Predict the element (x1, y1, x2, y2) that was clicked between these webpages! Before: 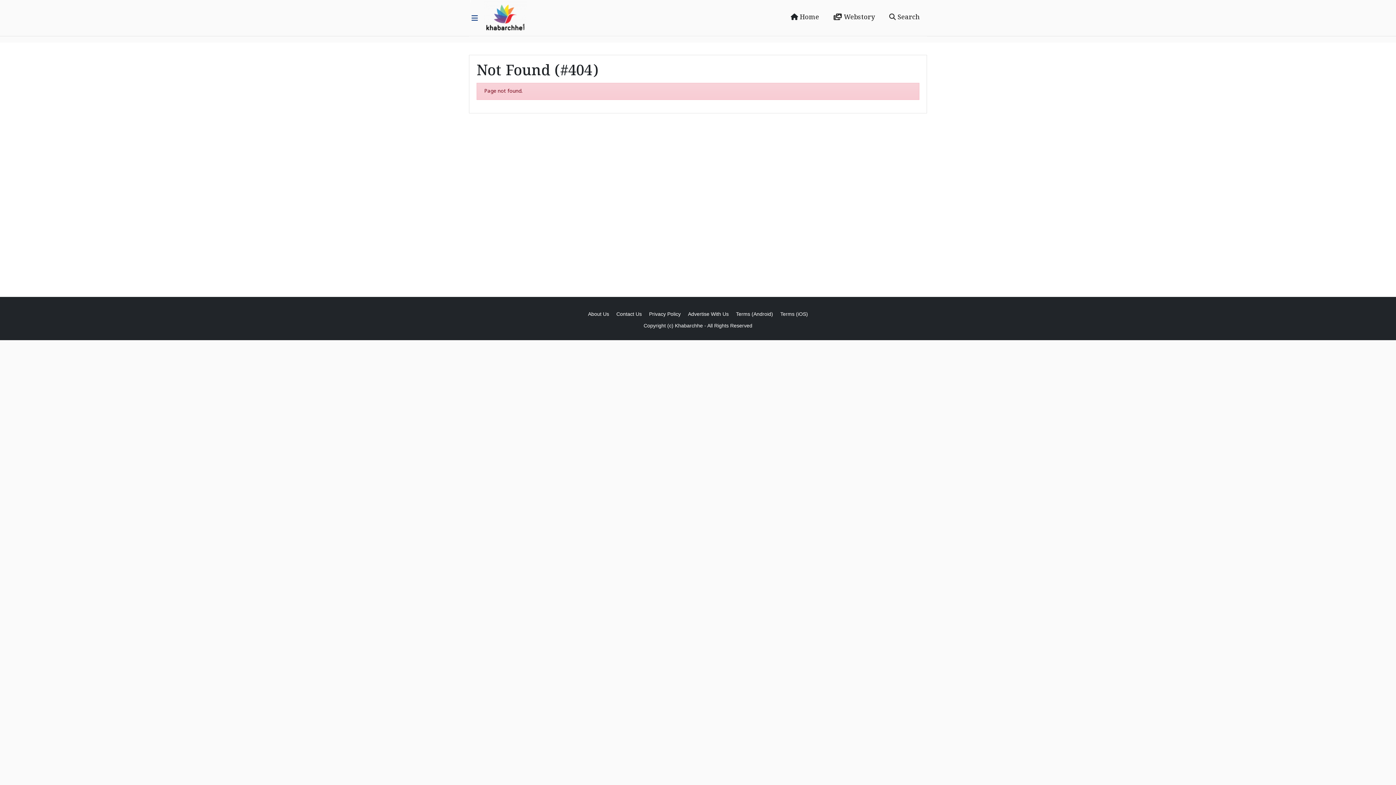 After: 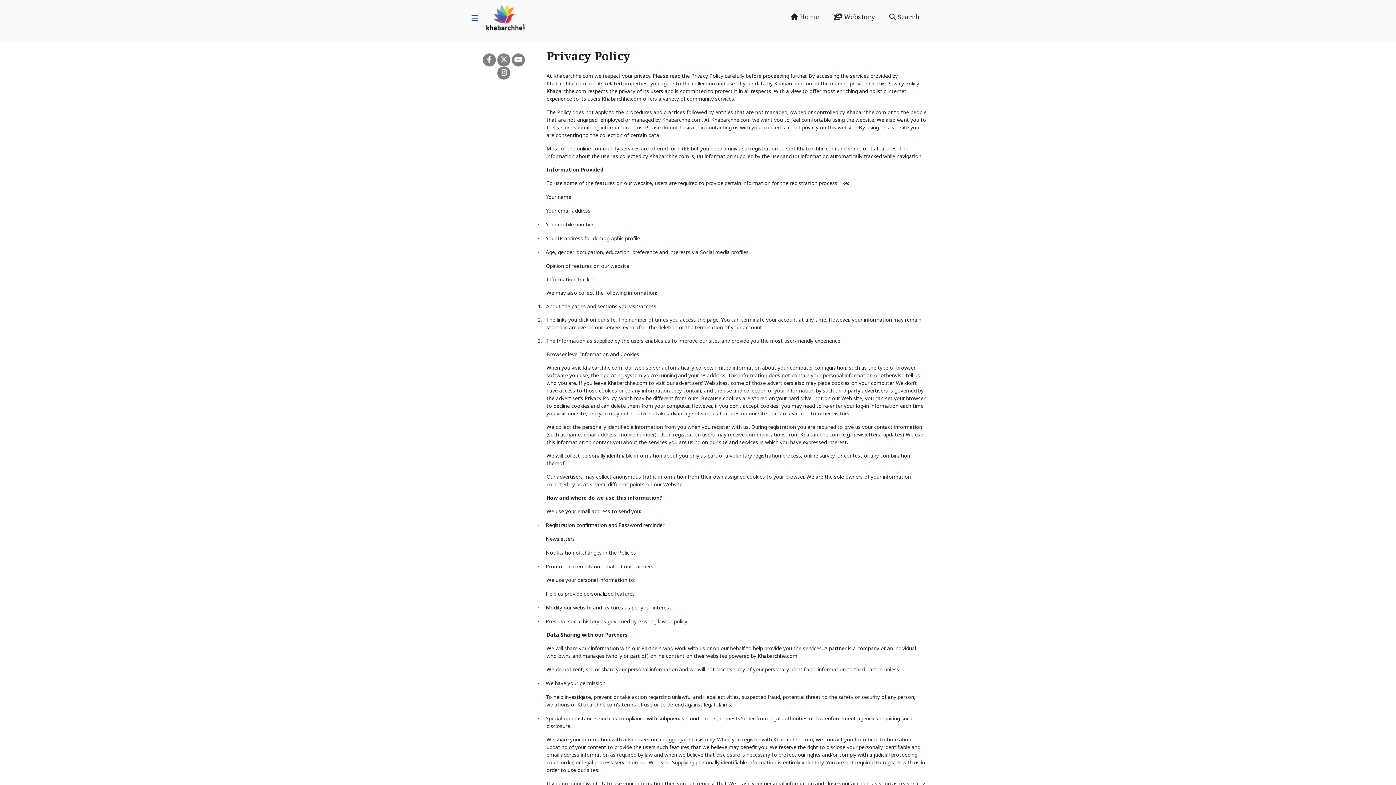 Action: bbox: (649, 311, 680, 317) label: Privacy Policy